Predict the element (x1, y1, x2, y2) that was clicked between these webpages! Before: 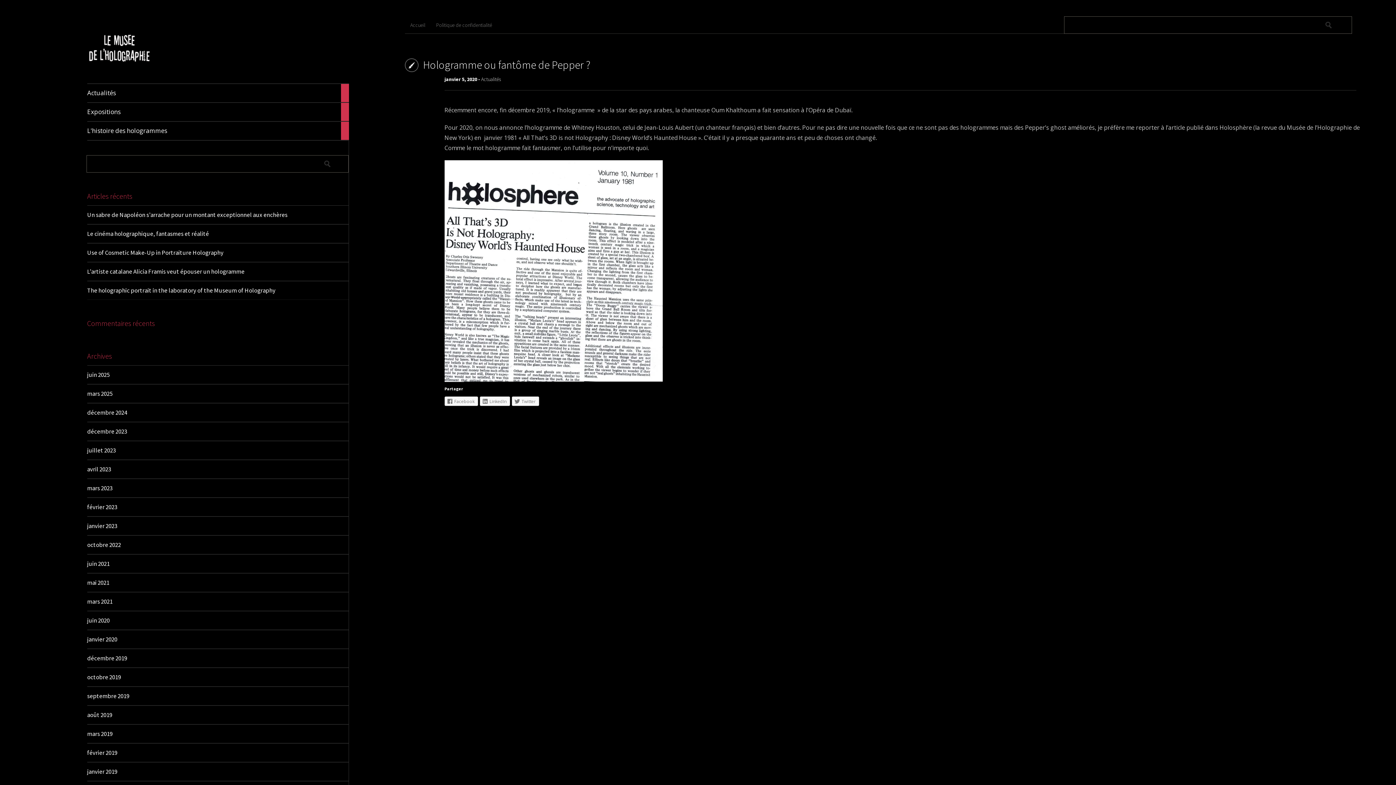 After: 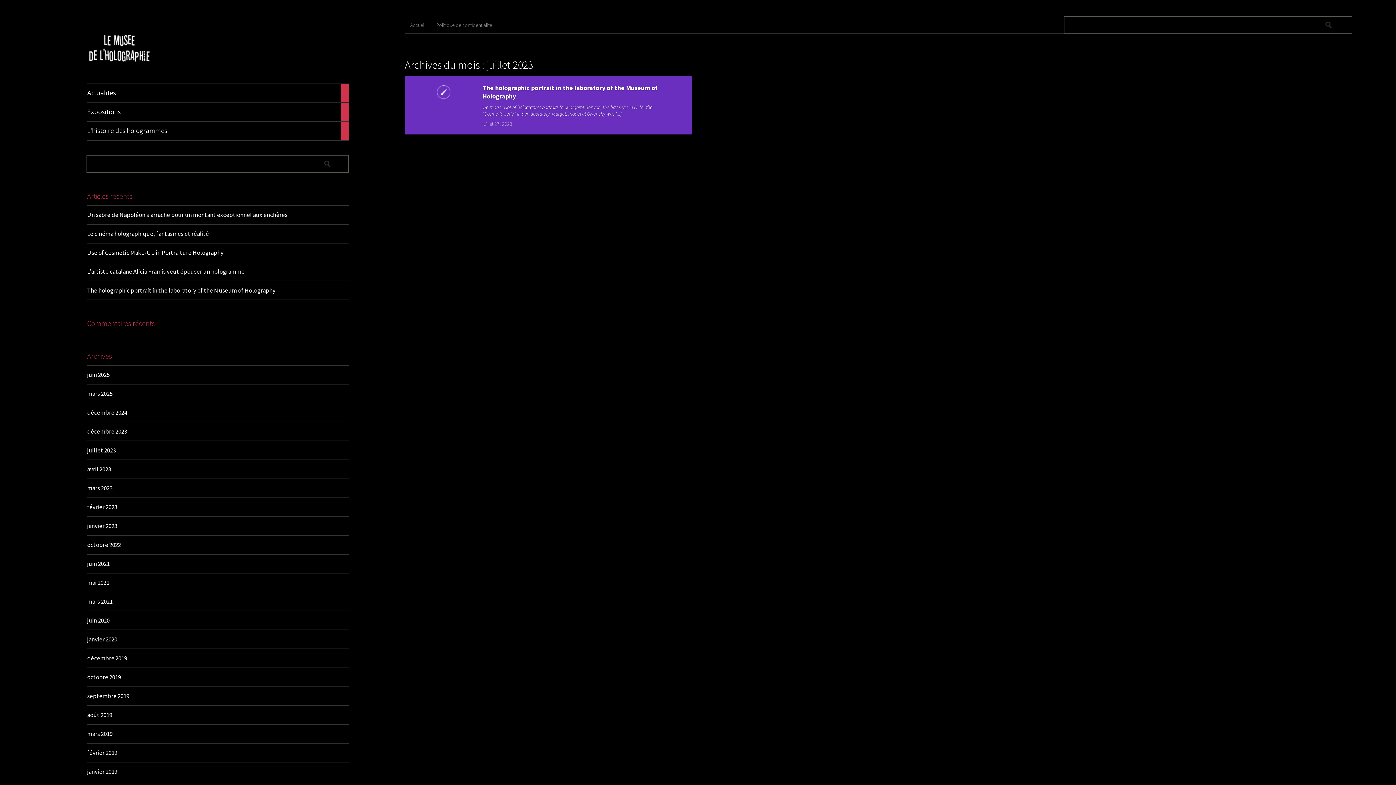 Action: bbox: (87, 446, 115, 454) label: juillet 2023